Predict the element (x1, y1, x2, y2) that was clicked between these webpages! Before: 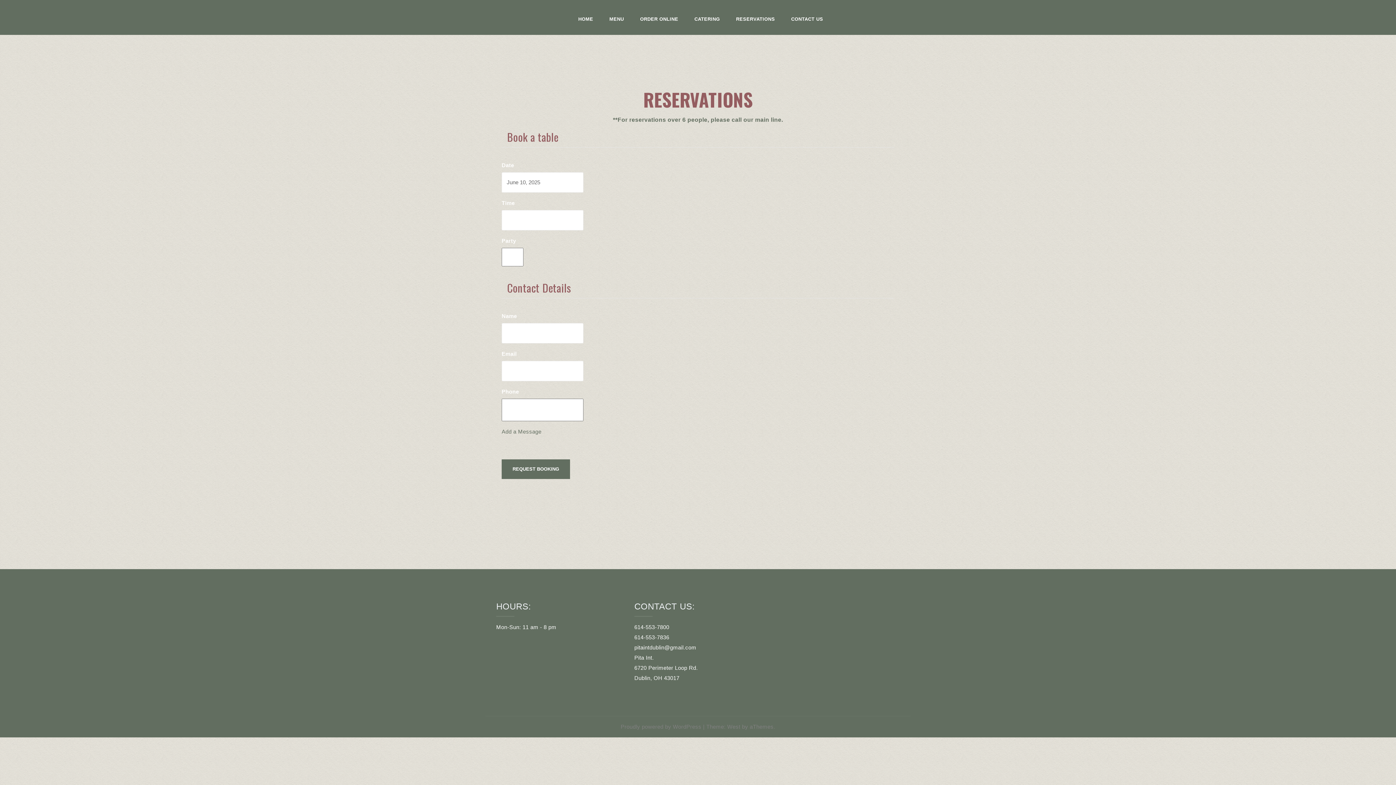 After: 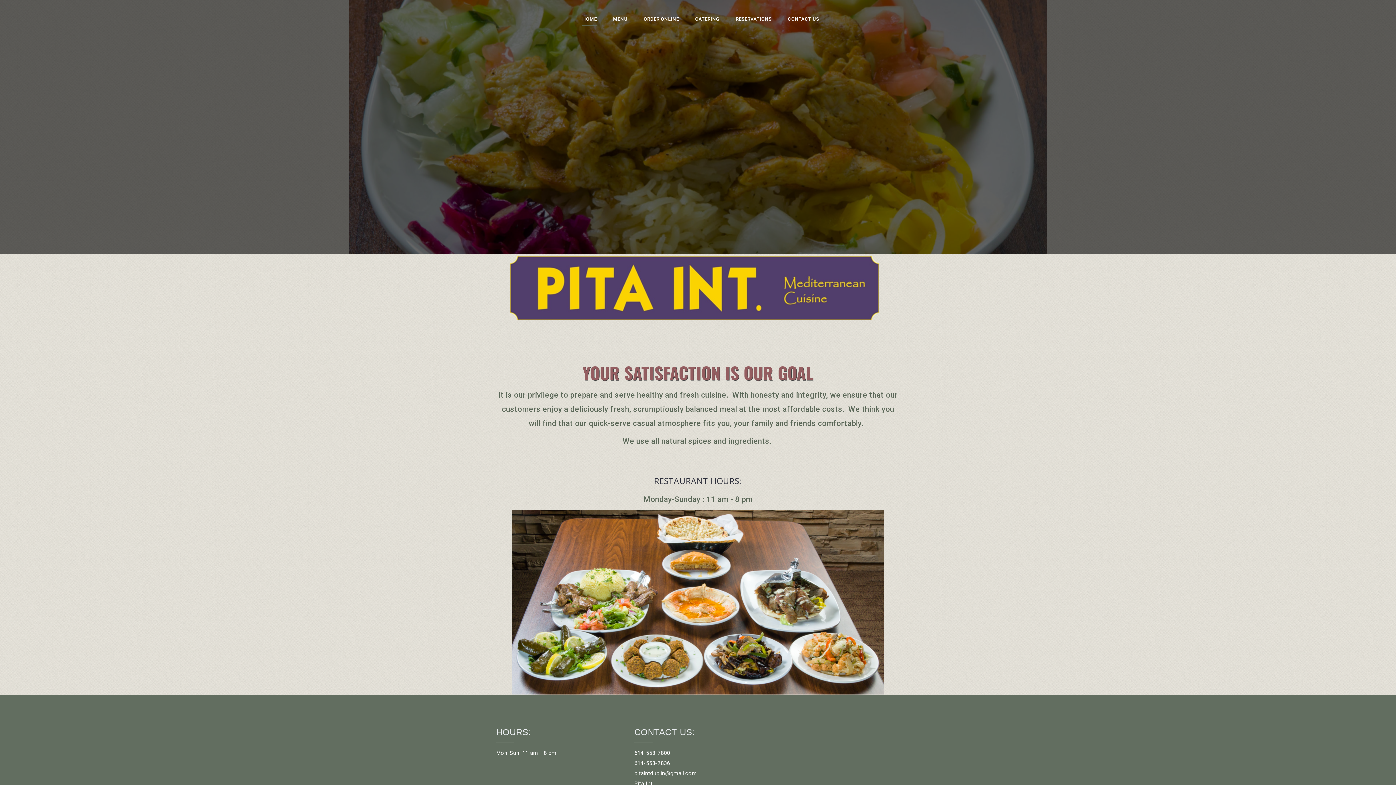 Action: label: HOME bbox: (578, 14, 593, 25)